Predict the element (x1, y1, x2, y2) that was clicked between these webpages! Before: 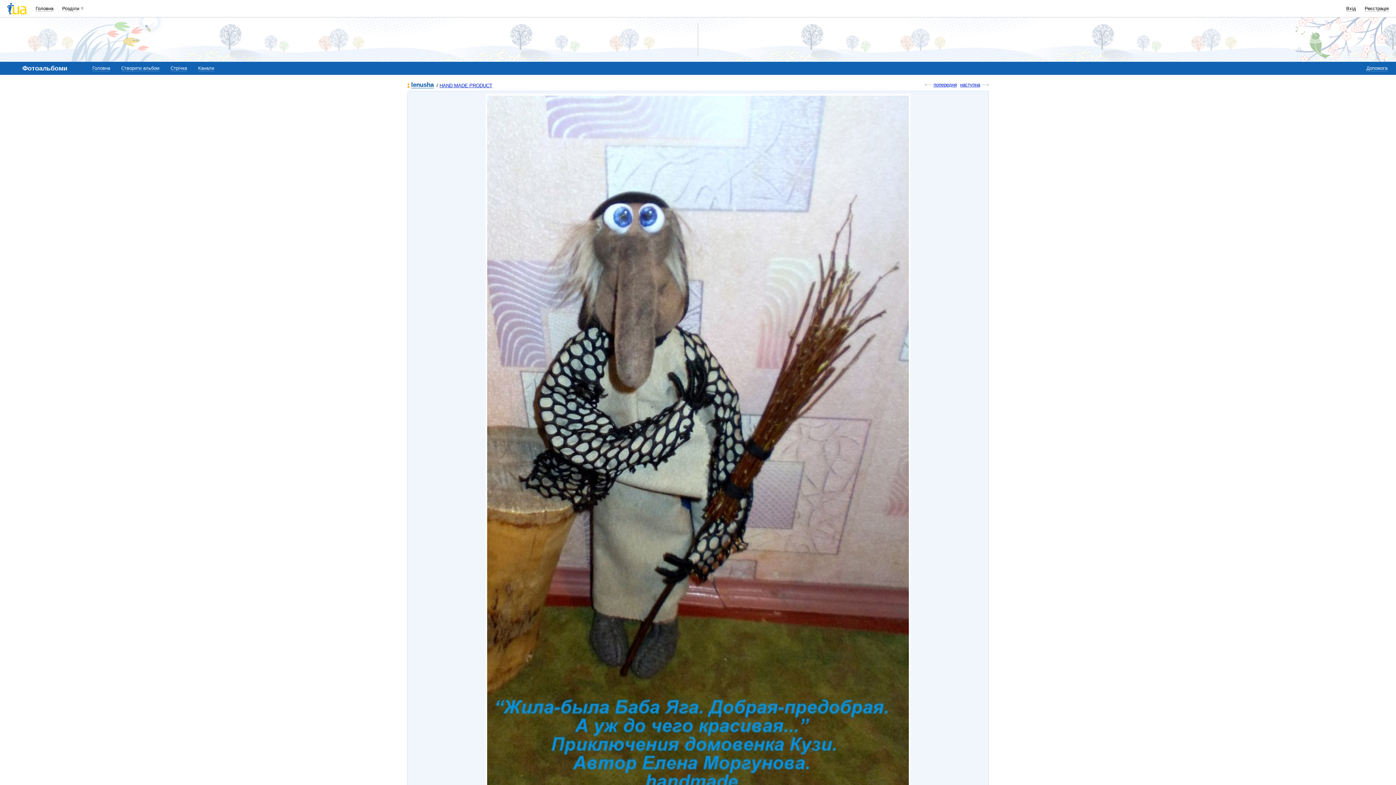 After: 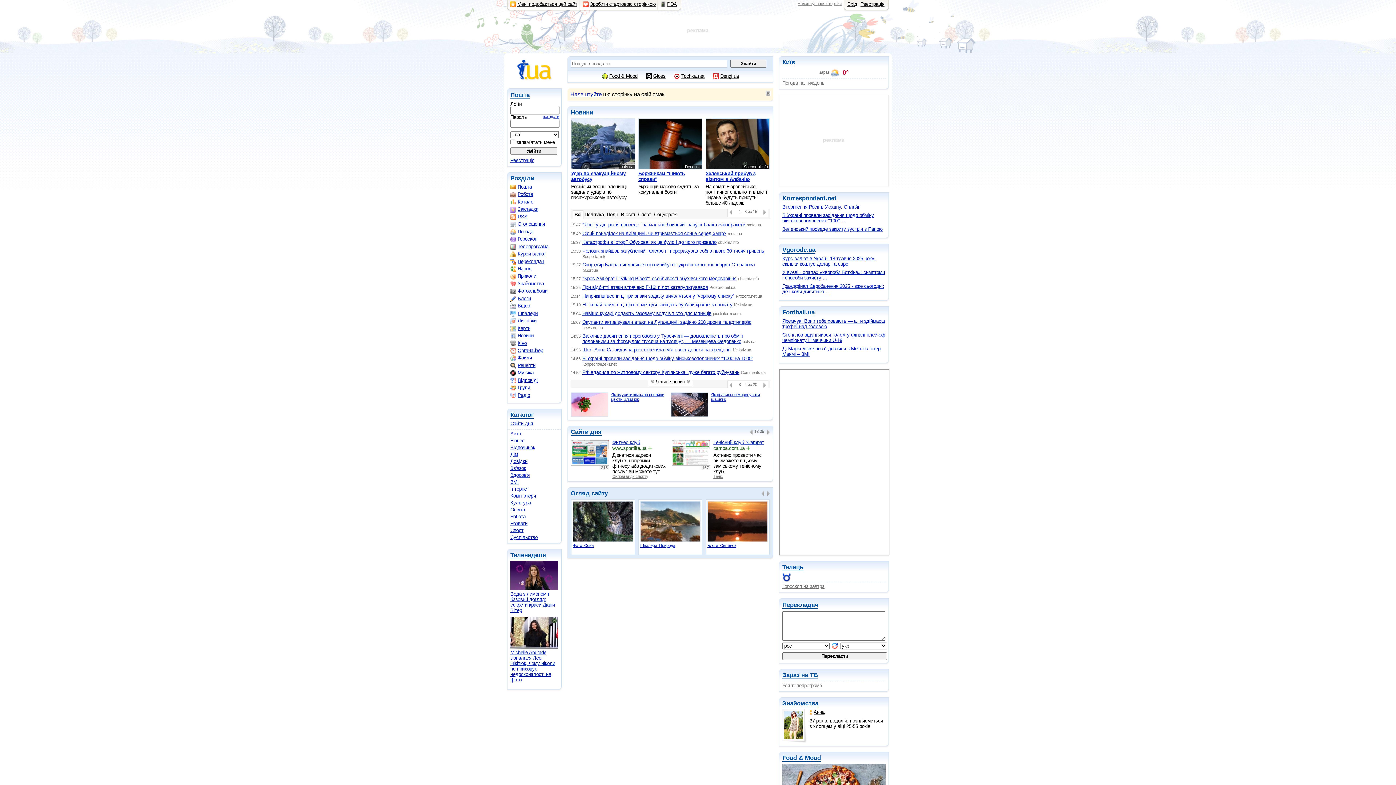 Action: bbox: (35, 5, 53, 11) label: Головна